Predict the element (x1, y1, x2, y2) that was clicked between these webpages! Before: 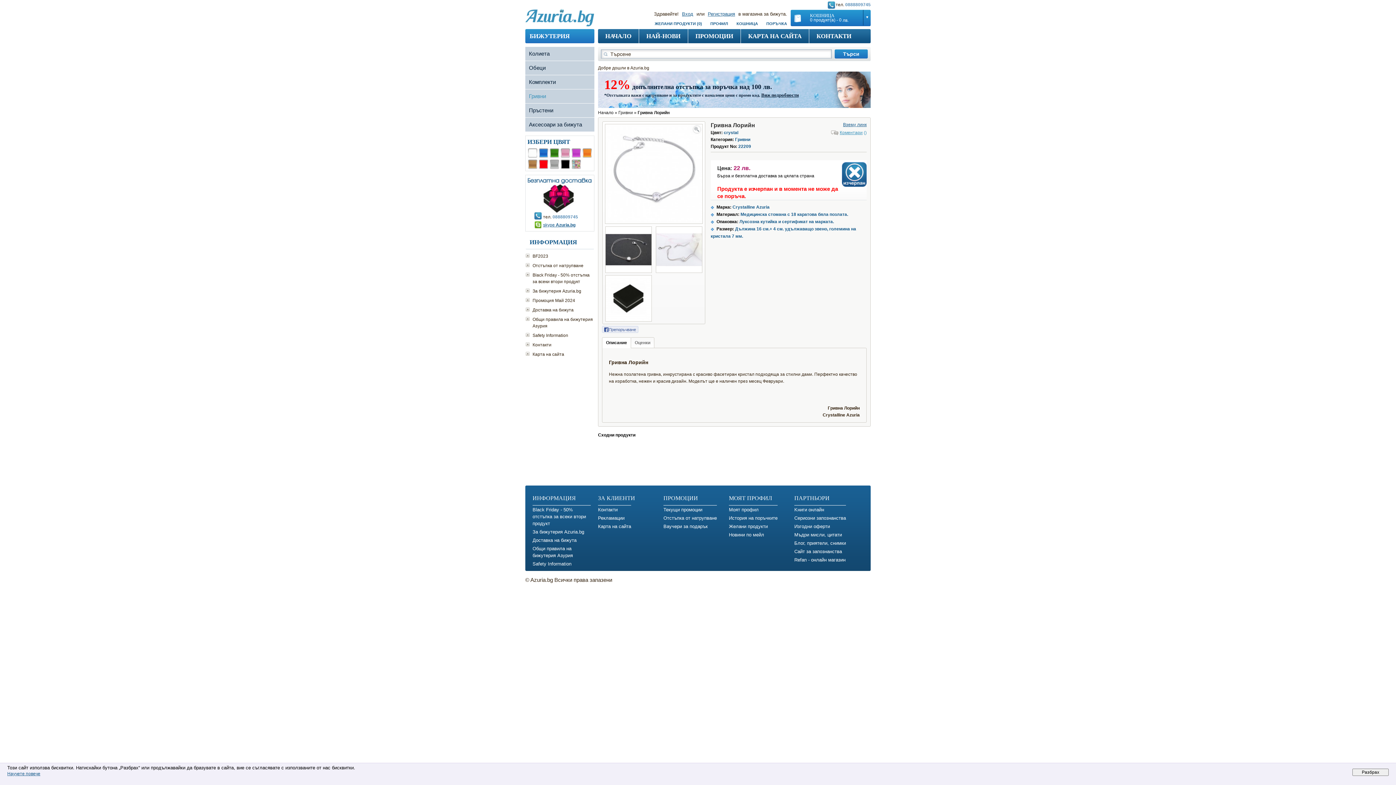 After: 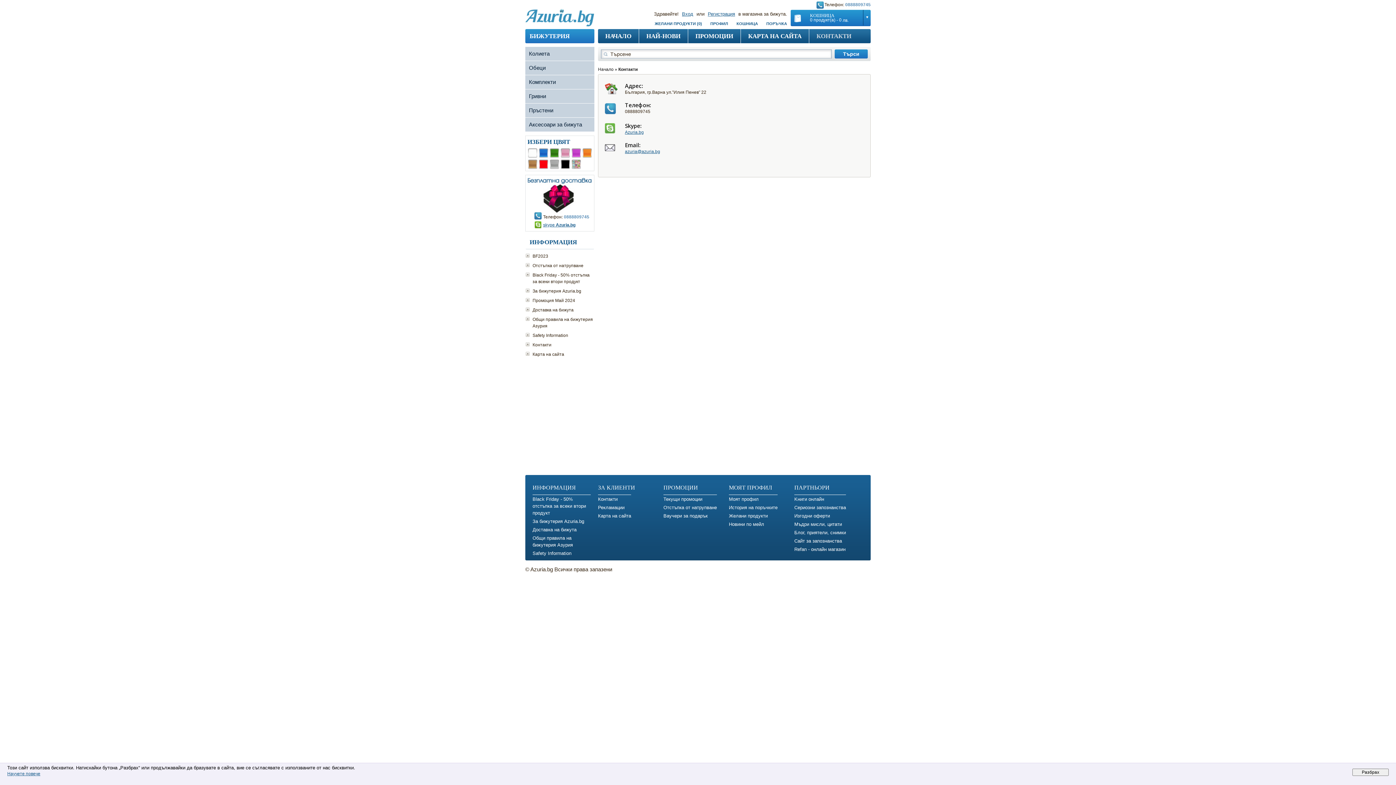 Action: label: КОНТАКТИ bbox: (810, 29, 858, 43)